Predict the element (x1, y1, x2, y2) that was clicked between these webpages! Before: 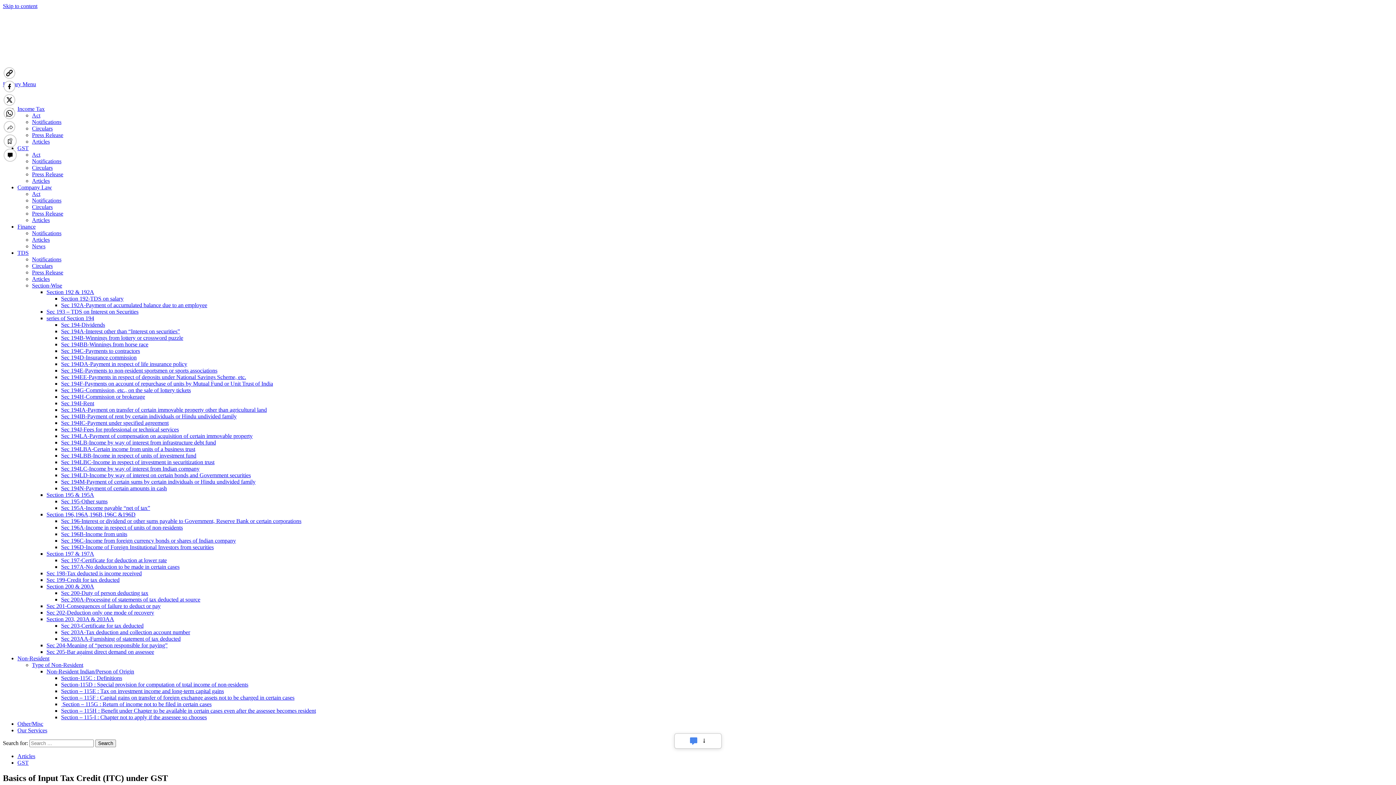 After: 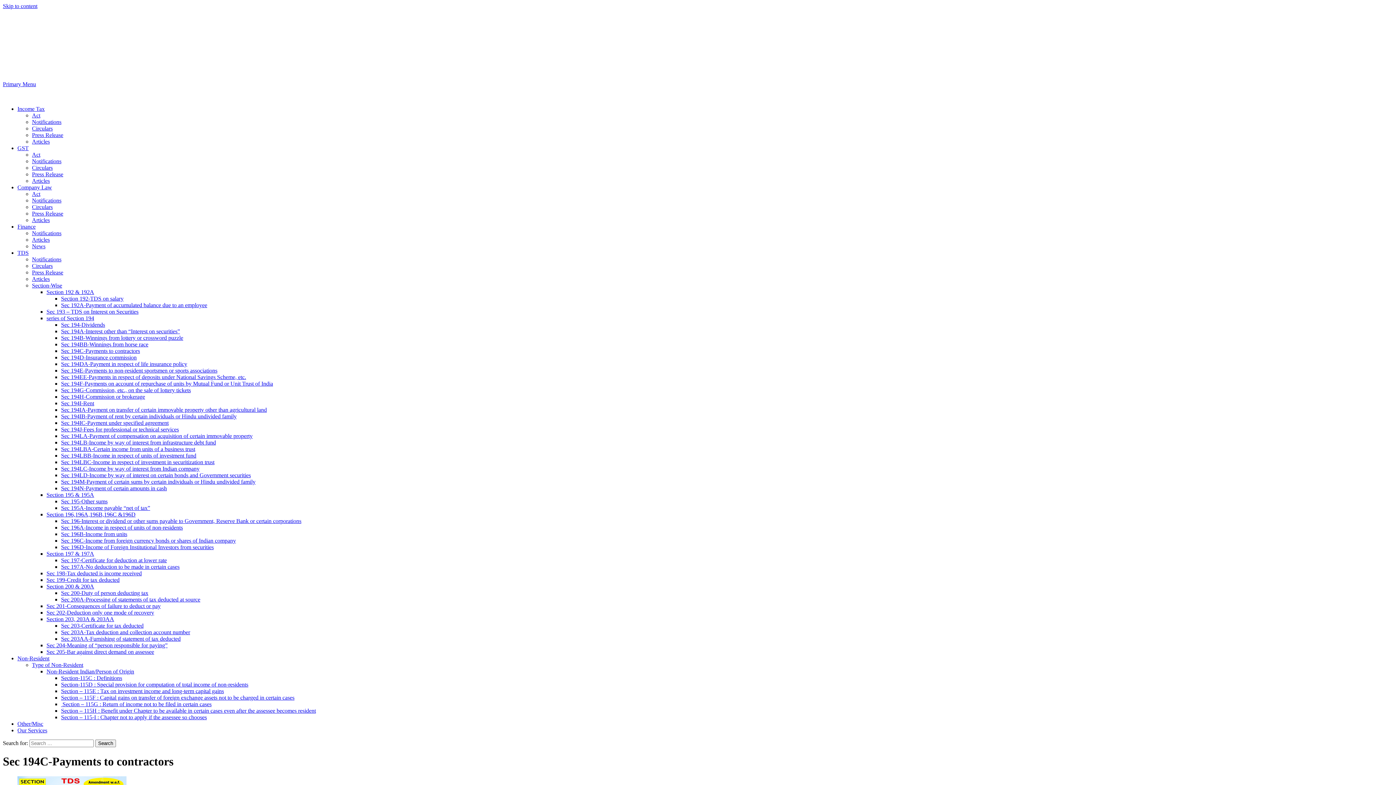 Action: label: Sec 194C-Payments to contractors bbox: (61, 348, 140, 354)